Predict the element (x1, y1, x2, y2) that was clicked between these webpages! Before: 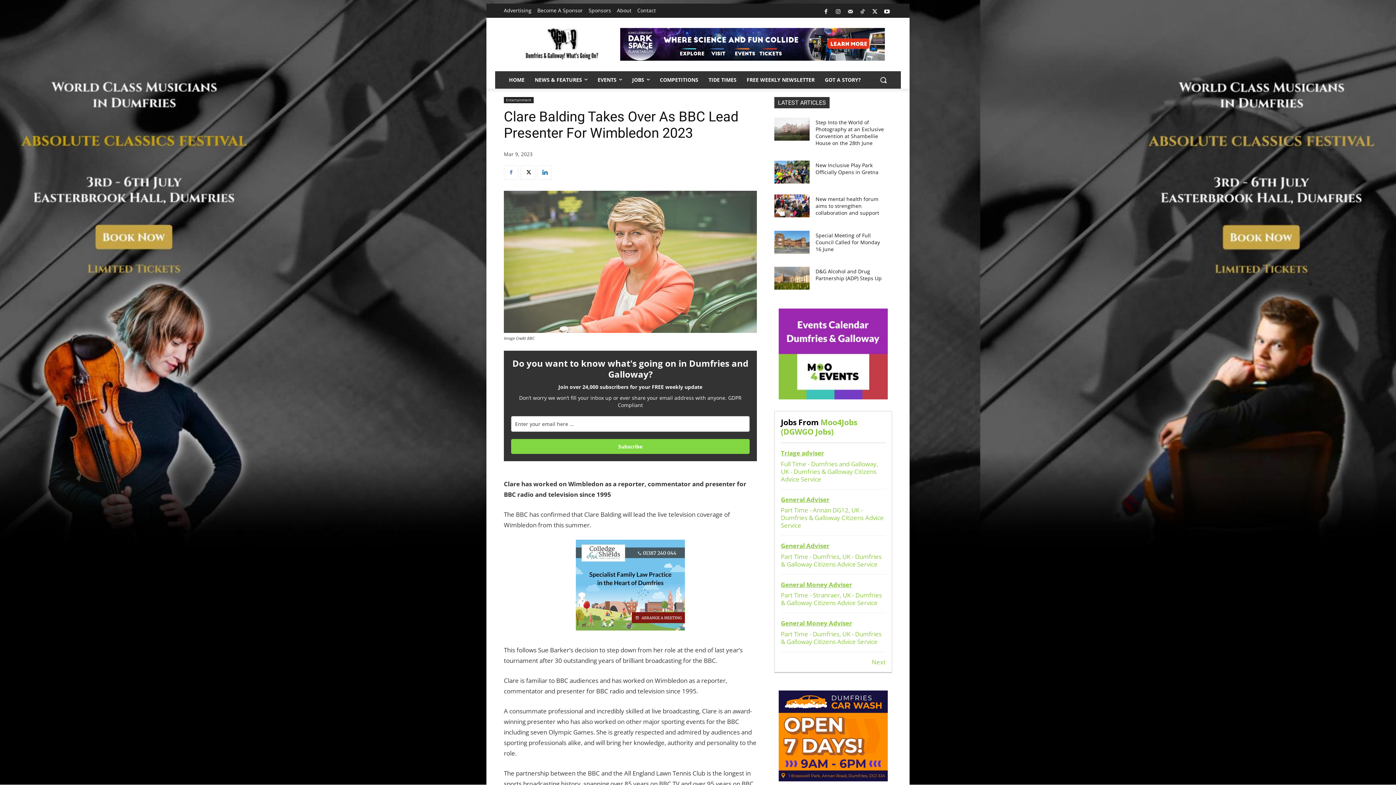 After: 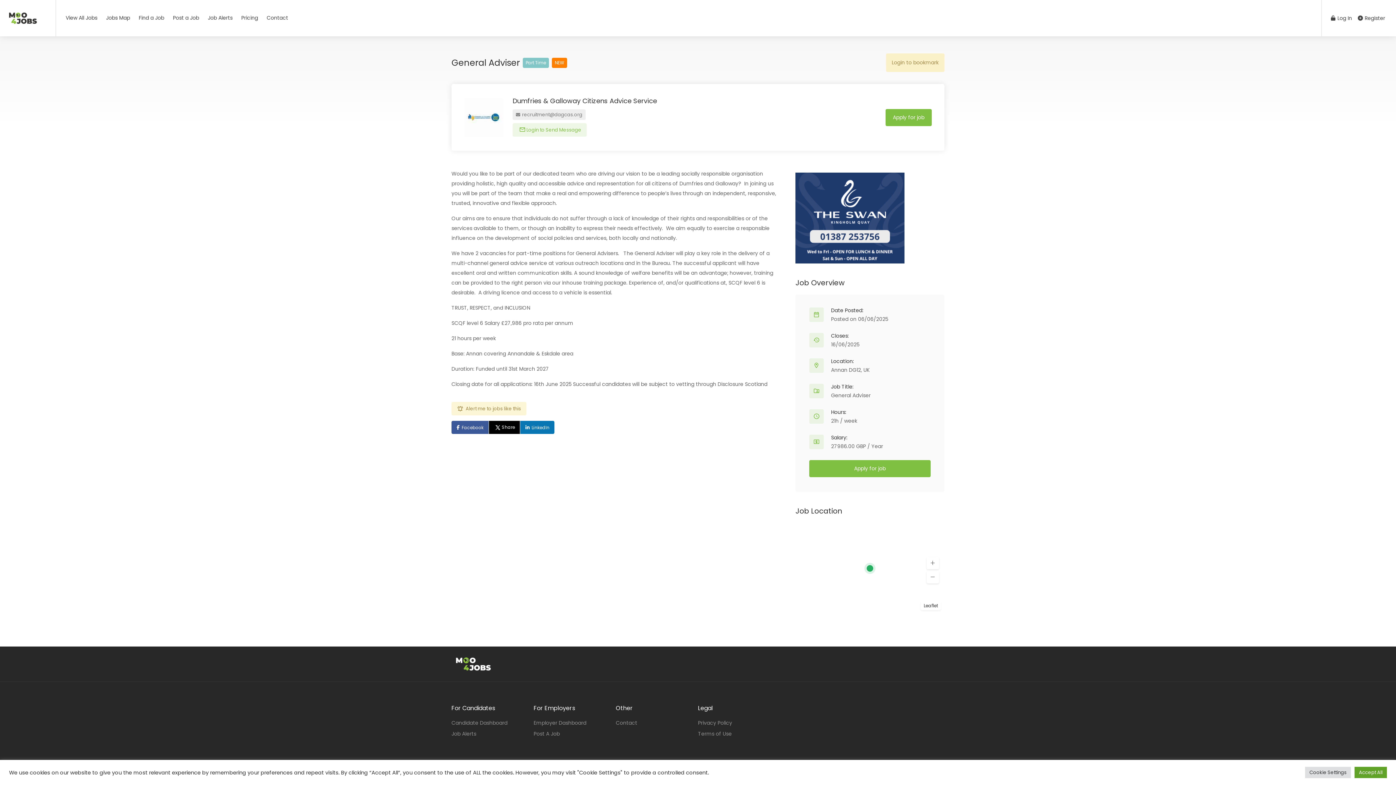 Action: label: General Adviser
Part Time - Annan DG12, UK - Dumfries & Galloway Citizens Advice Service bbox: (781, 489, 885, 535)